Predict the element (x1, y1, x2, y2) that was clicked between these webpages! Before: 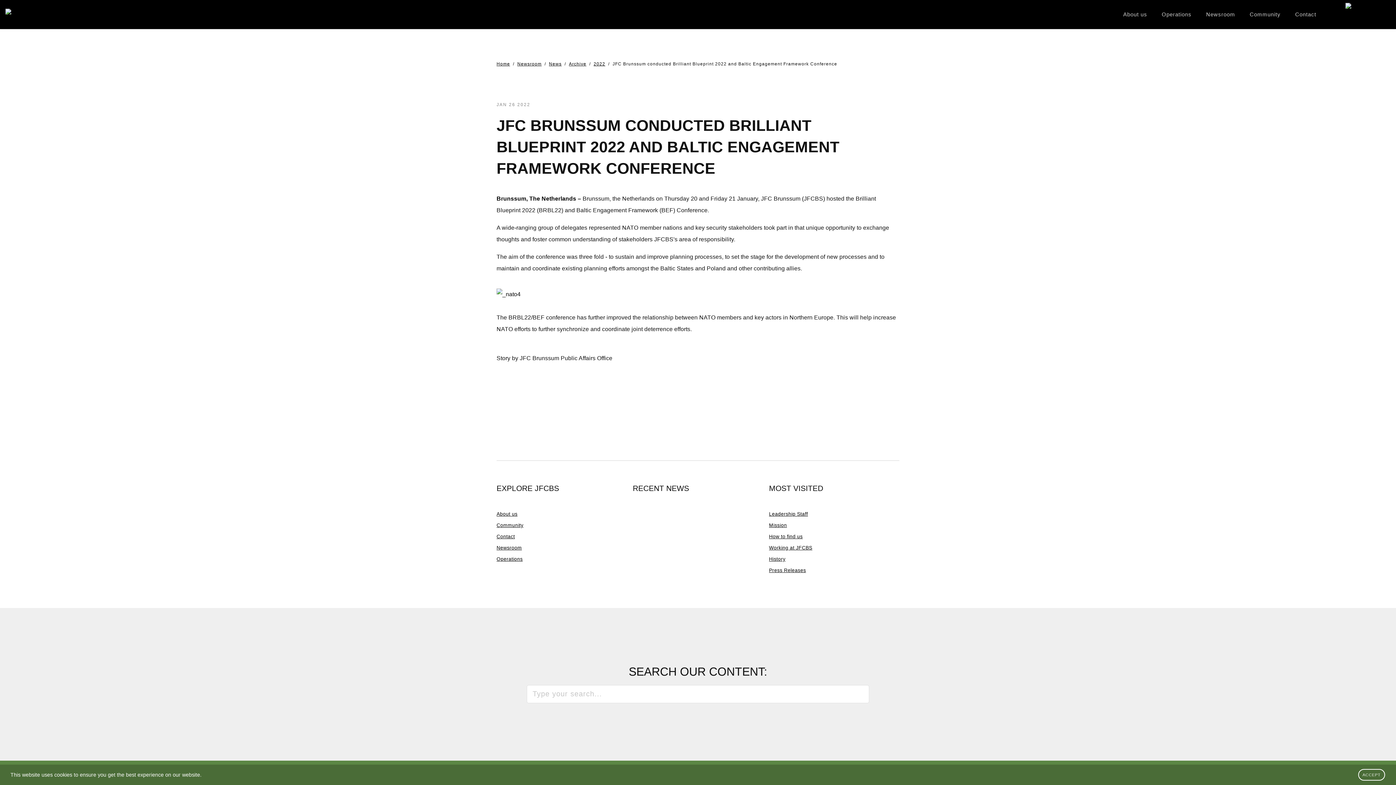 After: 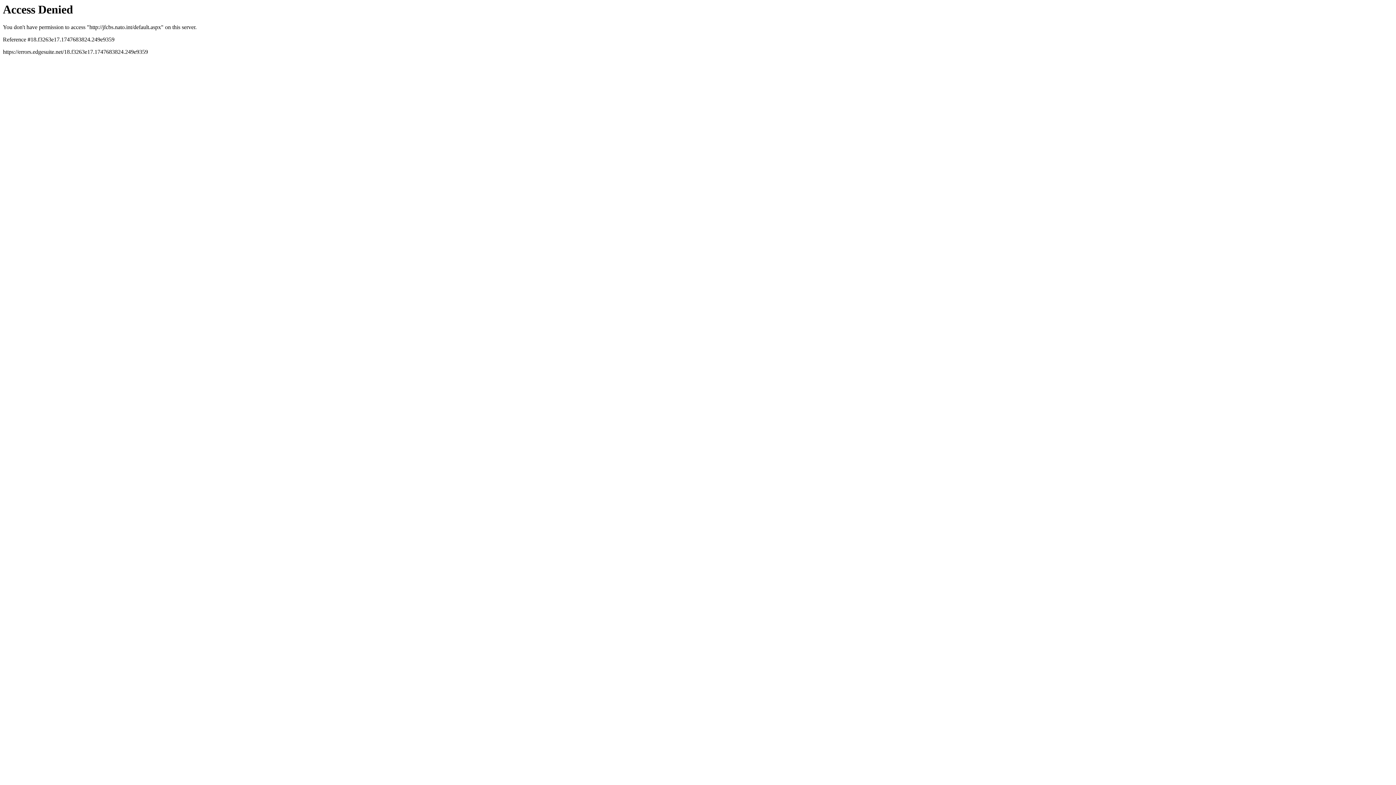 Action: bbox: (5, 8, 37, 20)